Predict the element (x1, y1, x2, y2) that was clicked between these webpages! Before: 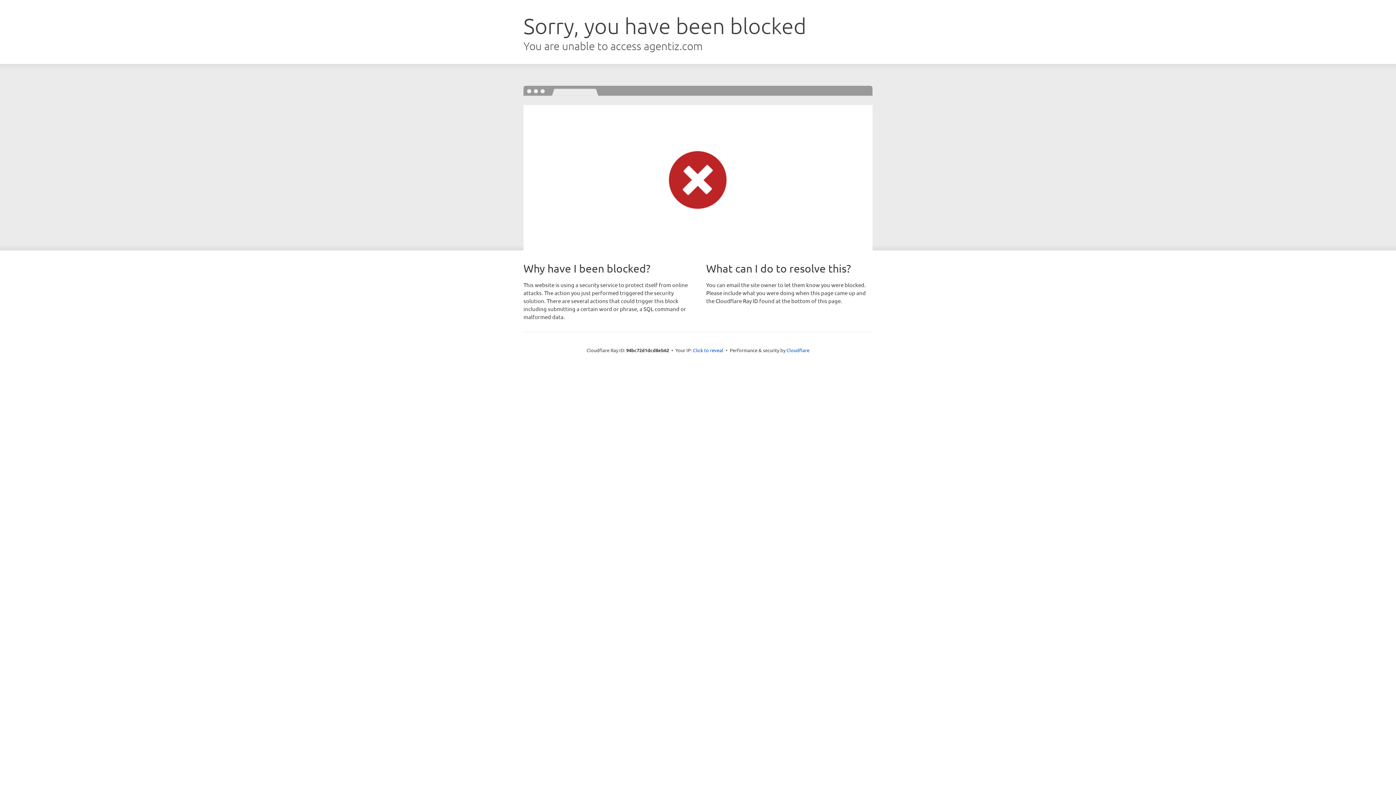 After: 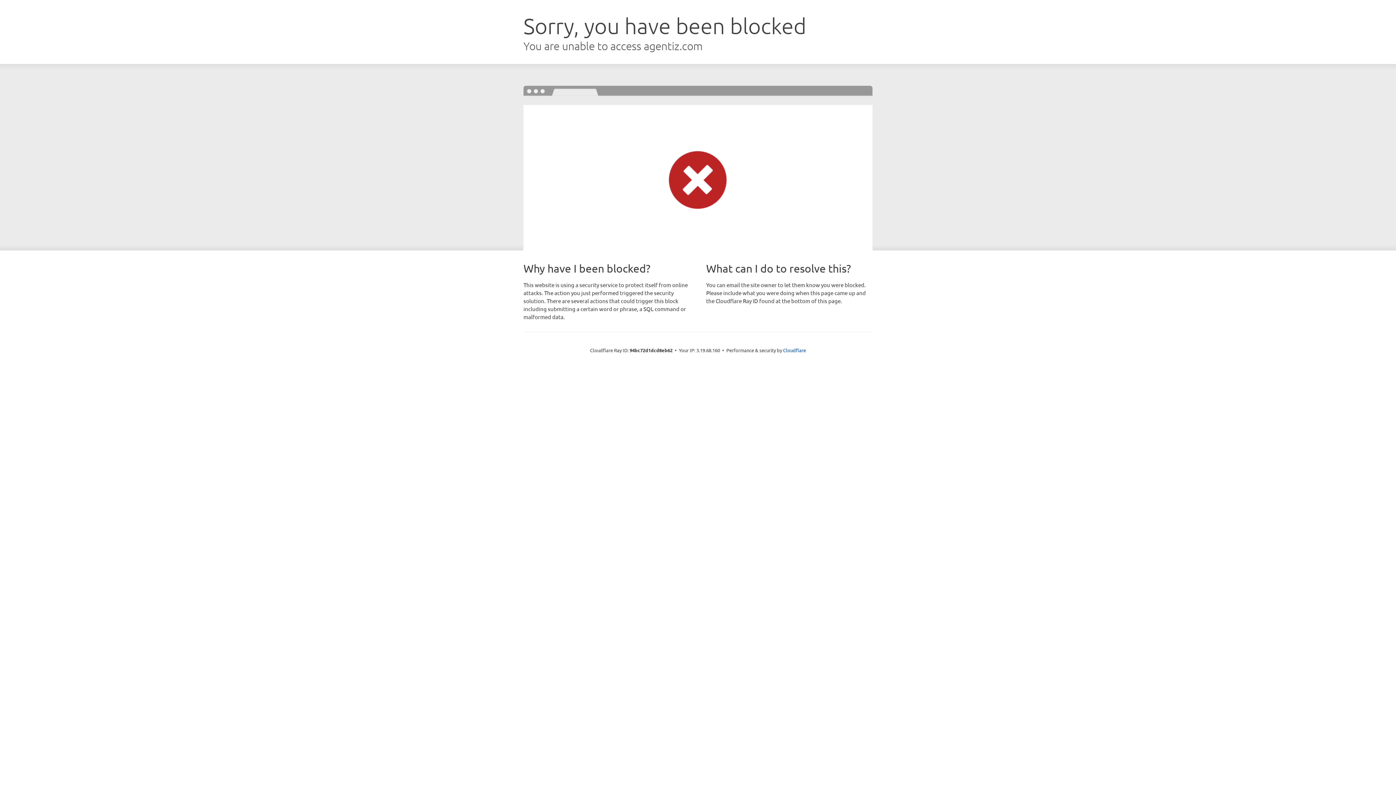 Action: label: Click to reveal bbox: (693, 346, 723, 353)